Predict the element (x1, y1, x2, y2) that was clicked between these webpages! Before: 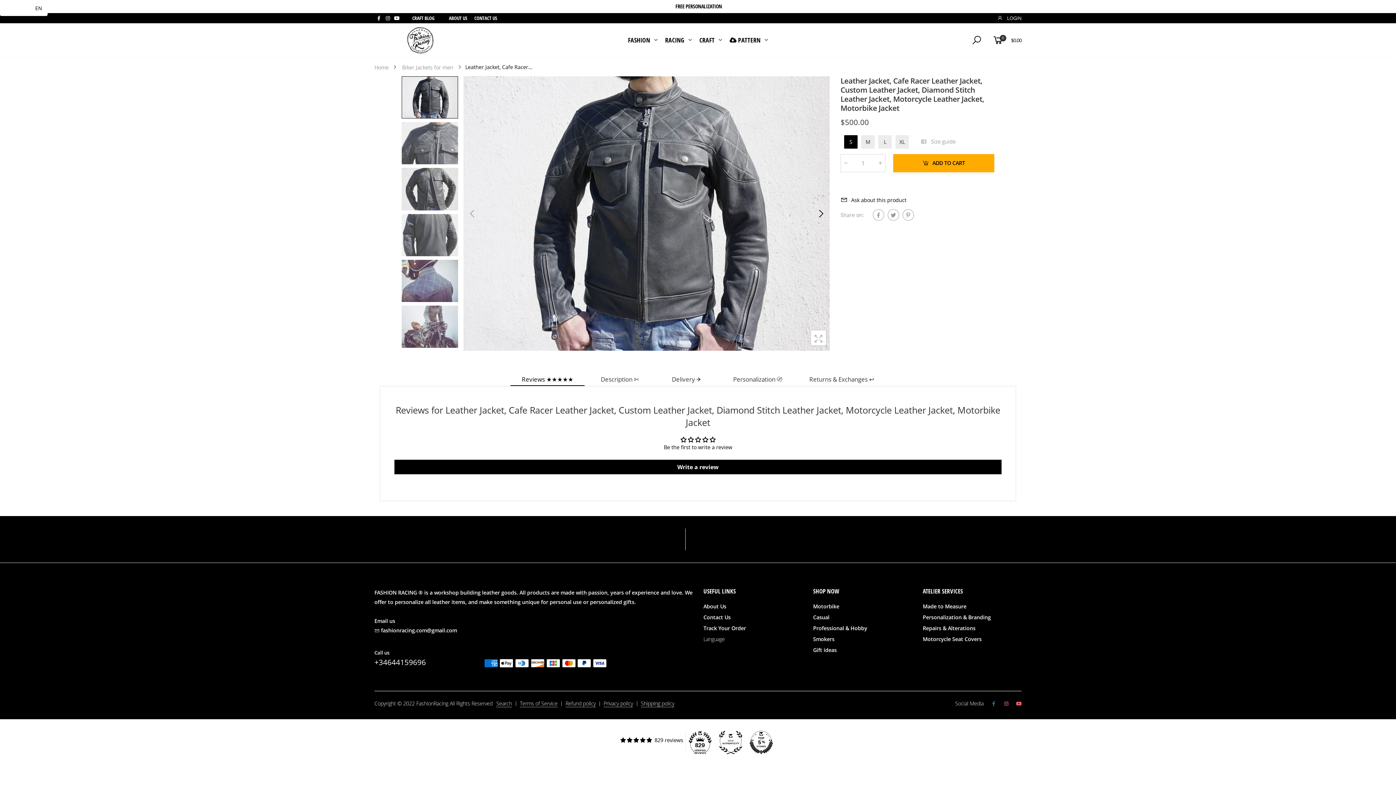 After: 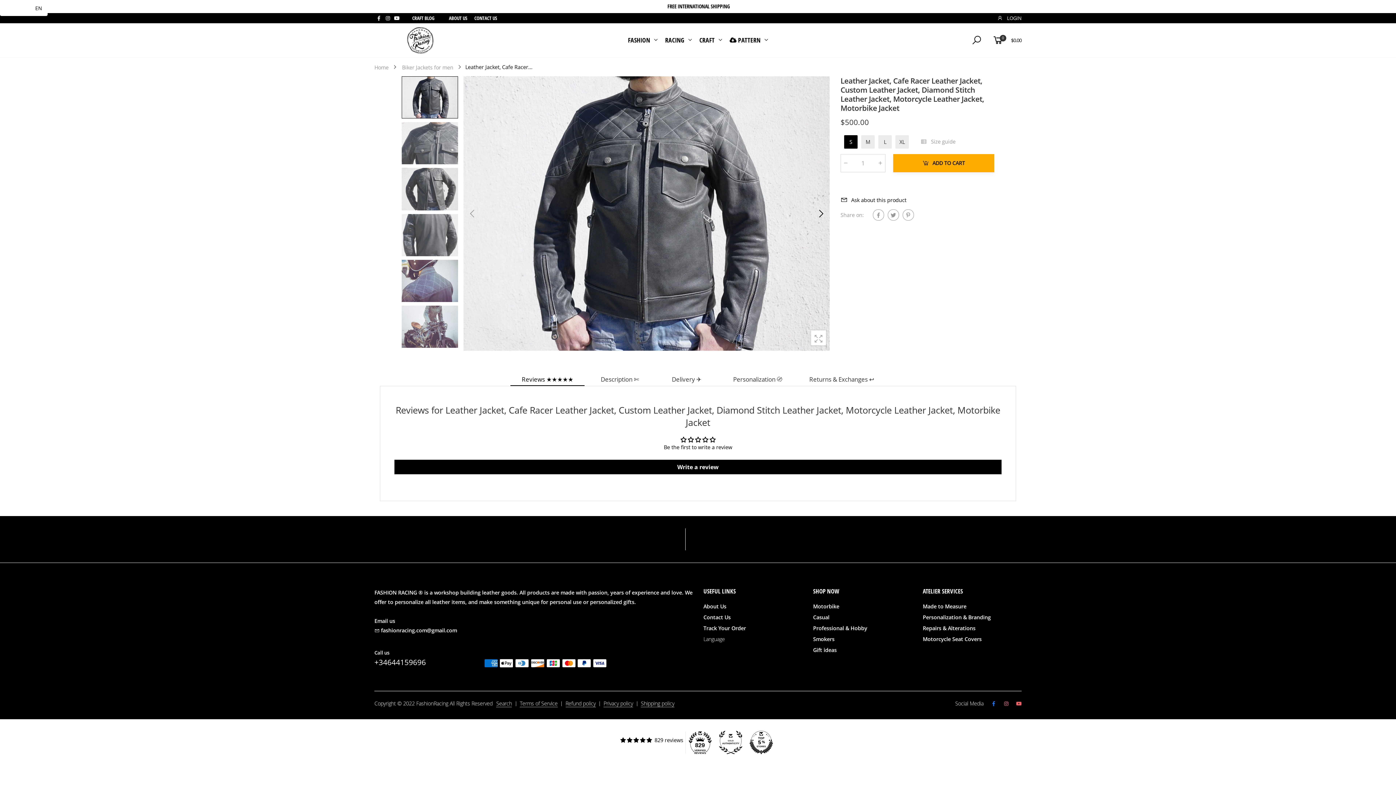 Action: label: 829 bbox: (688, 731, 711, 754)